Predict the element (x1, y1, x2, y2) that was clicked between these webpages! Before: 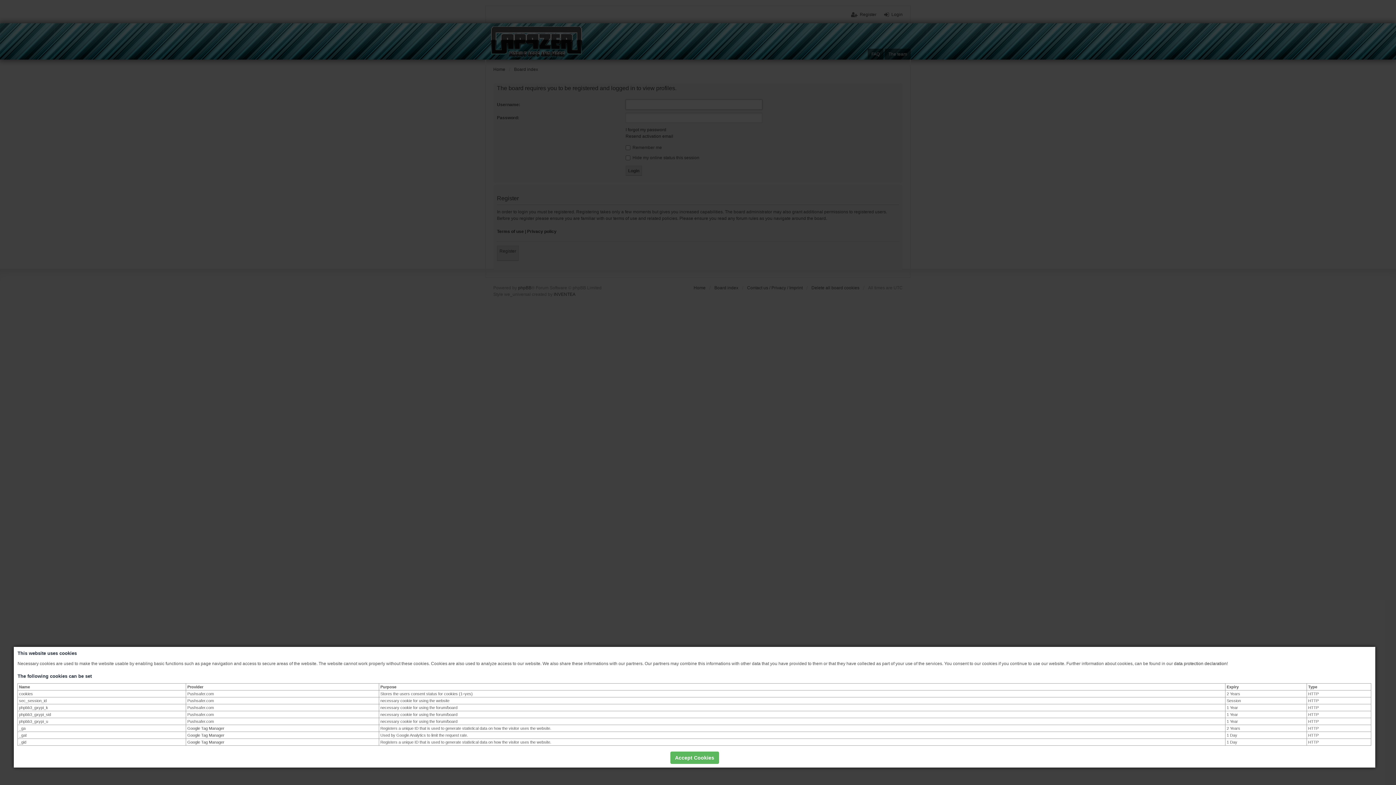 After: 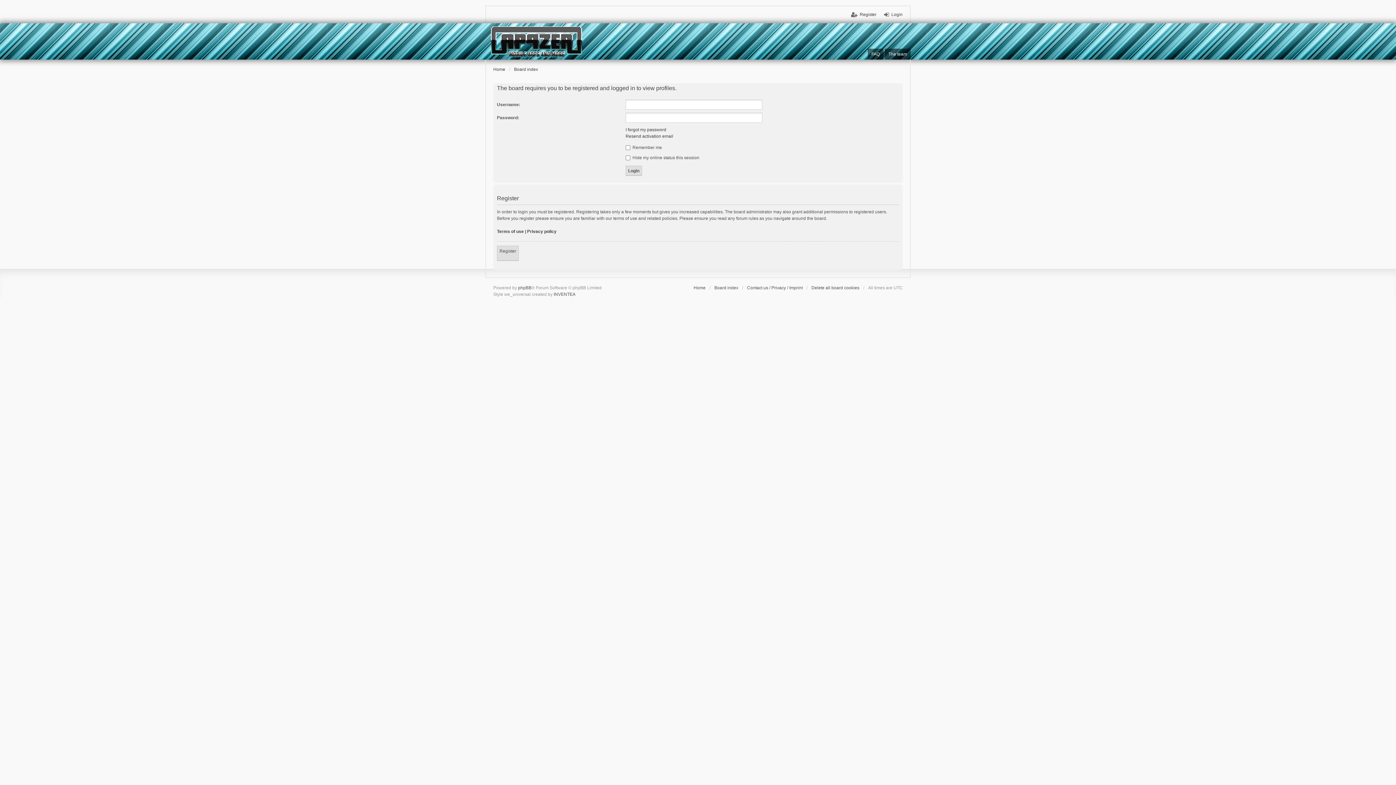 Action: bbox: (670, 751, 719, 764) label: Accept Cookies